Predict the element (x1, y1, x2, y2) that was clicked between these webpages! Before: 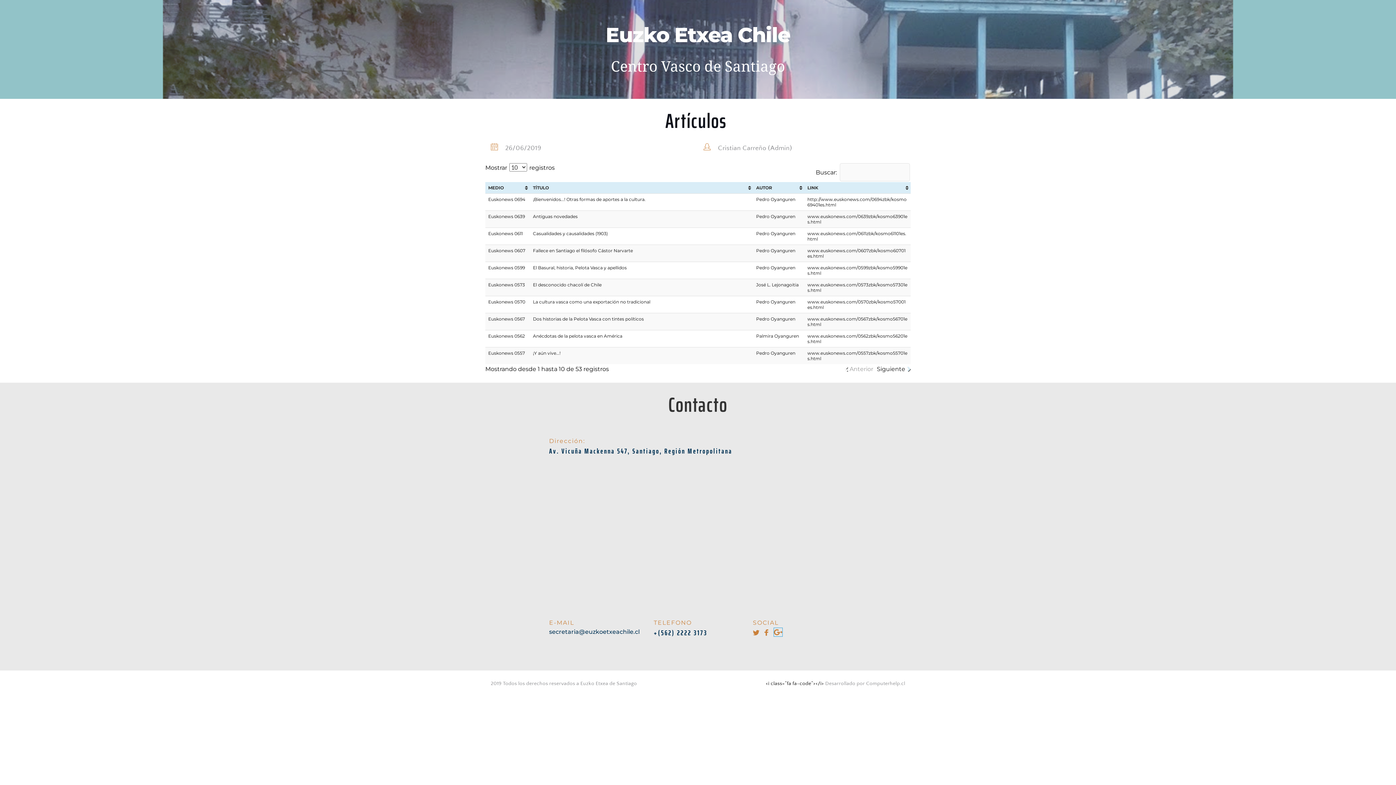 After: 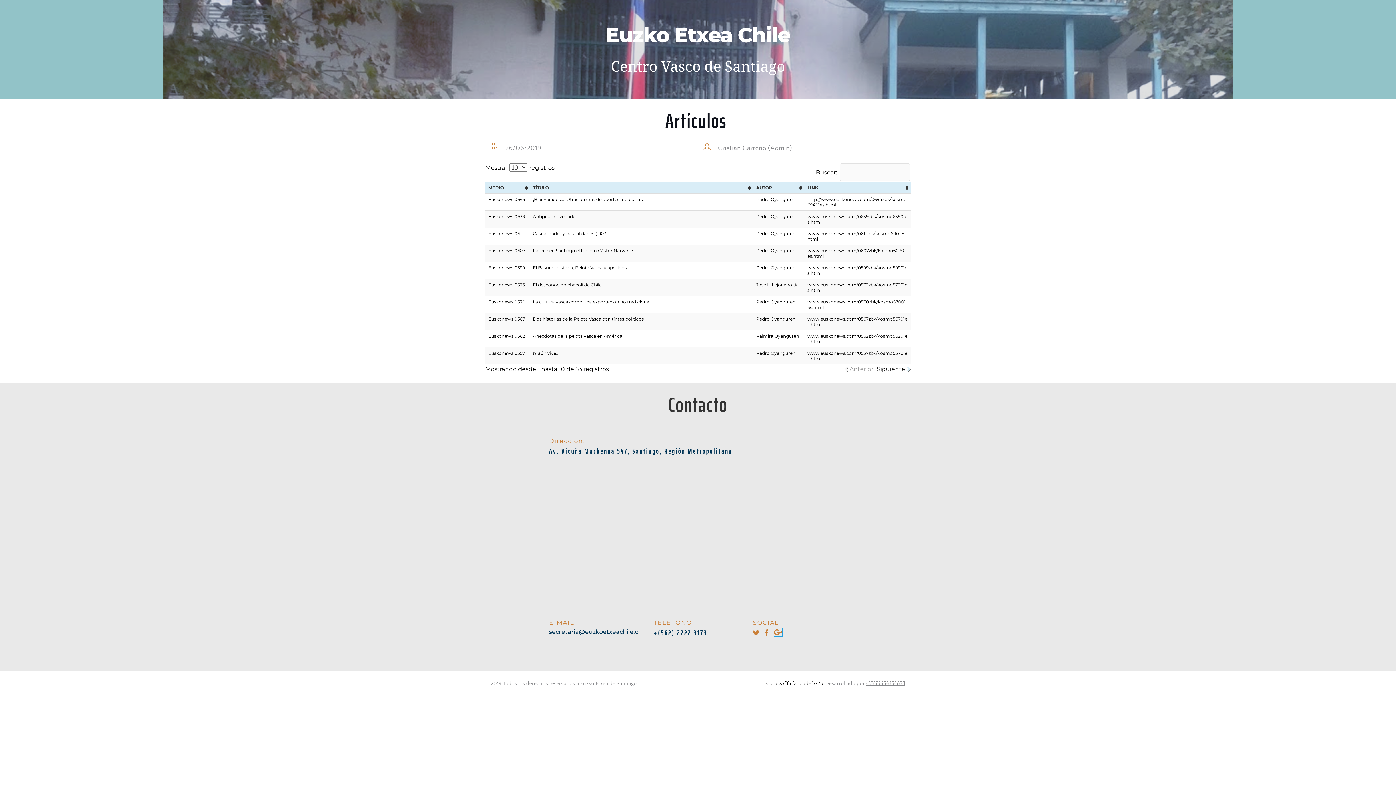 Action: bbox: (866, 681, 905, 686) label: Computerhelp.cl